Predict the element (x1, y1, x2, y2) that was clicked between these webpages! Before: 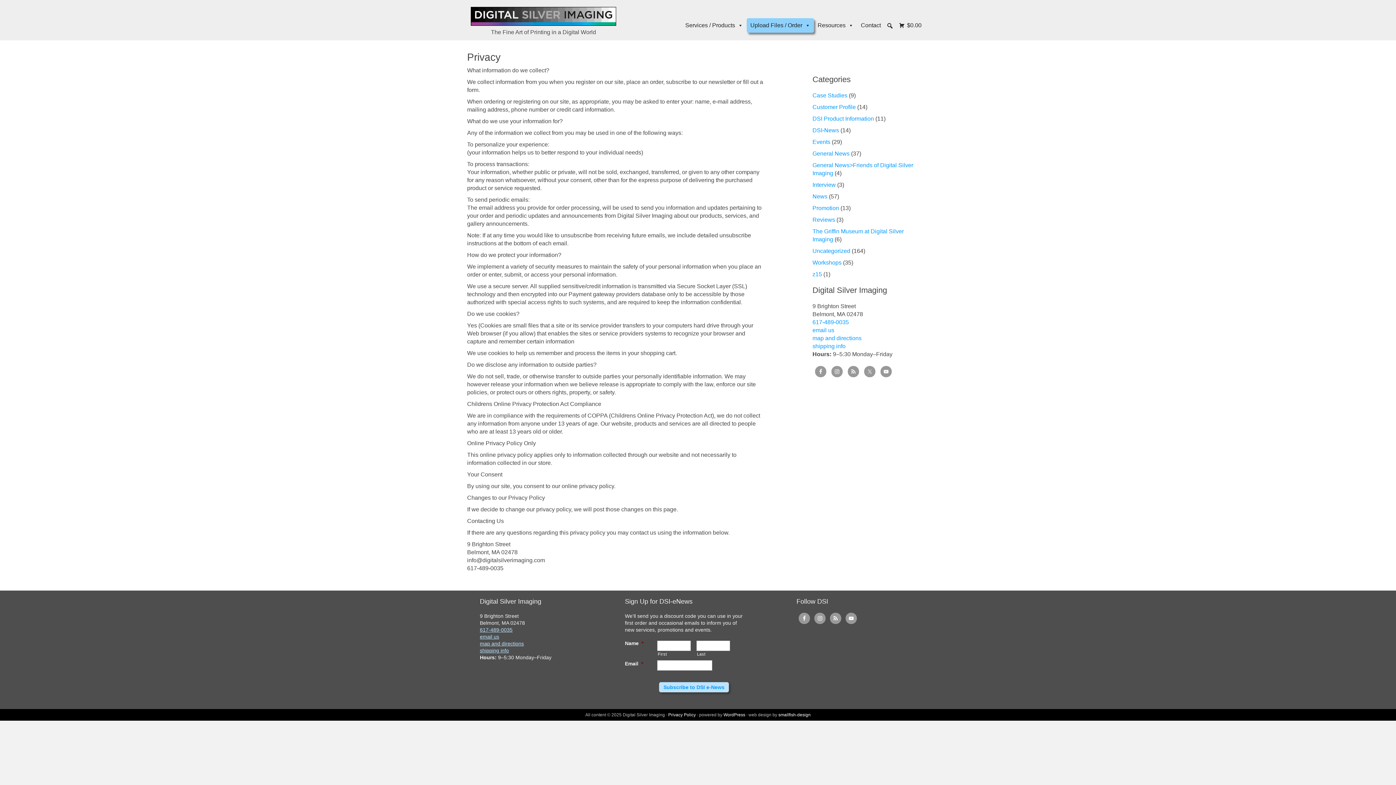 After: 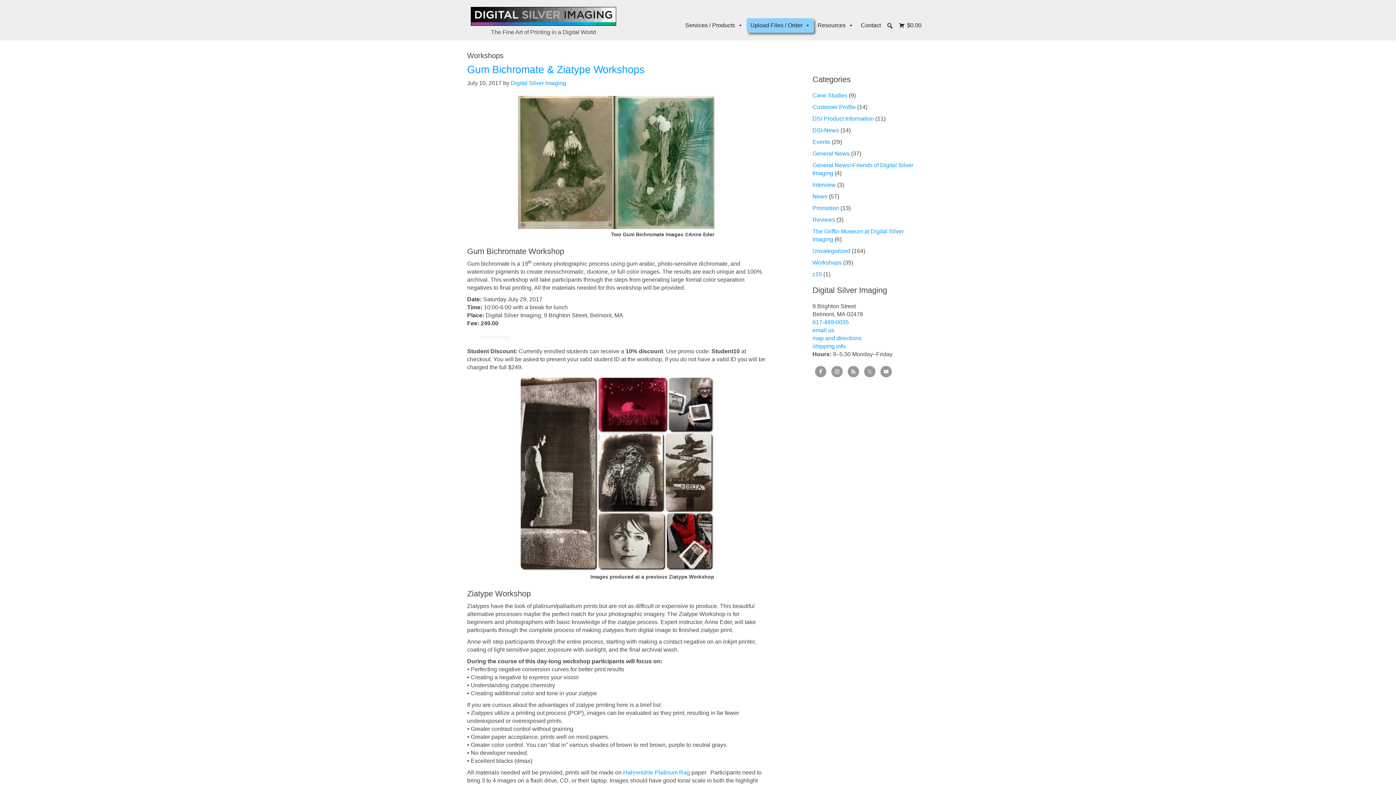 Action: bbox: (812, 259, 841, 265) label: Workshops